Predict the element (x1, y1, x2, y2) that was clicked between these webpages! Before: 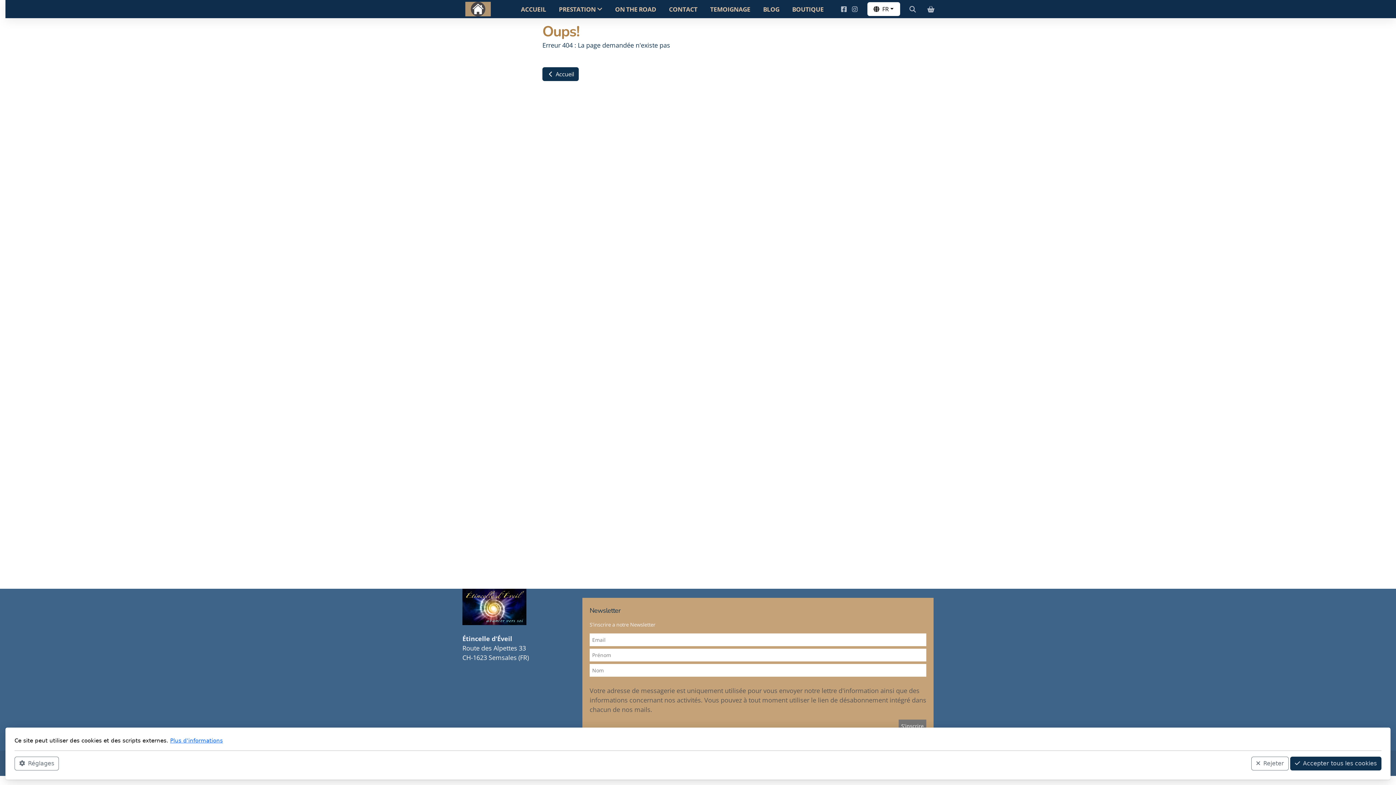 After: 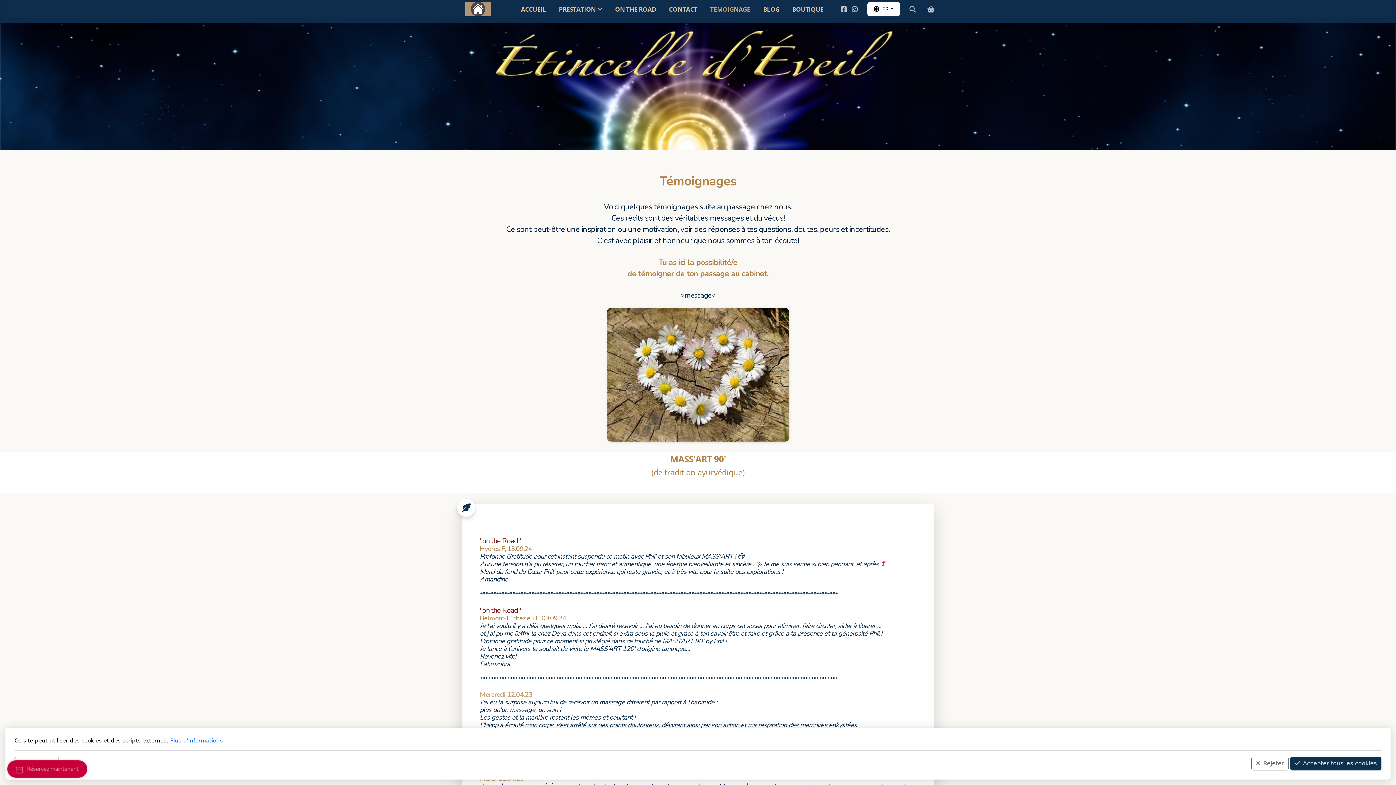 Action: bbox: (710, 4, 750, 14) label: TEMOIGNAGE